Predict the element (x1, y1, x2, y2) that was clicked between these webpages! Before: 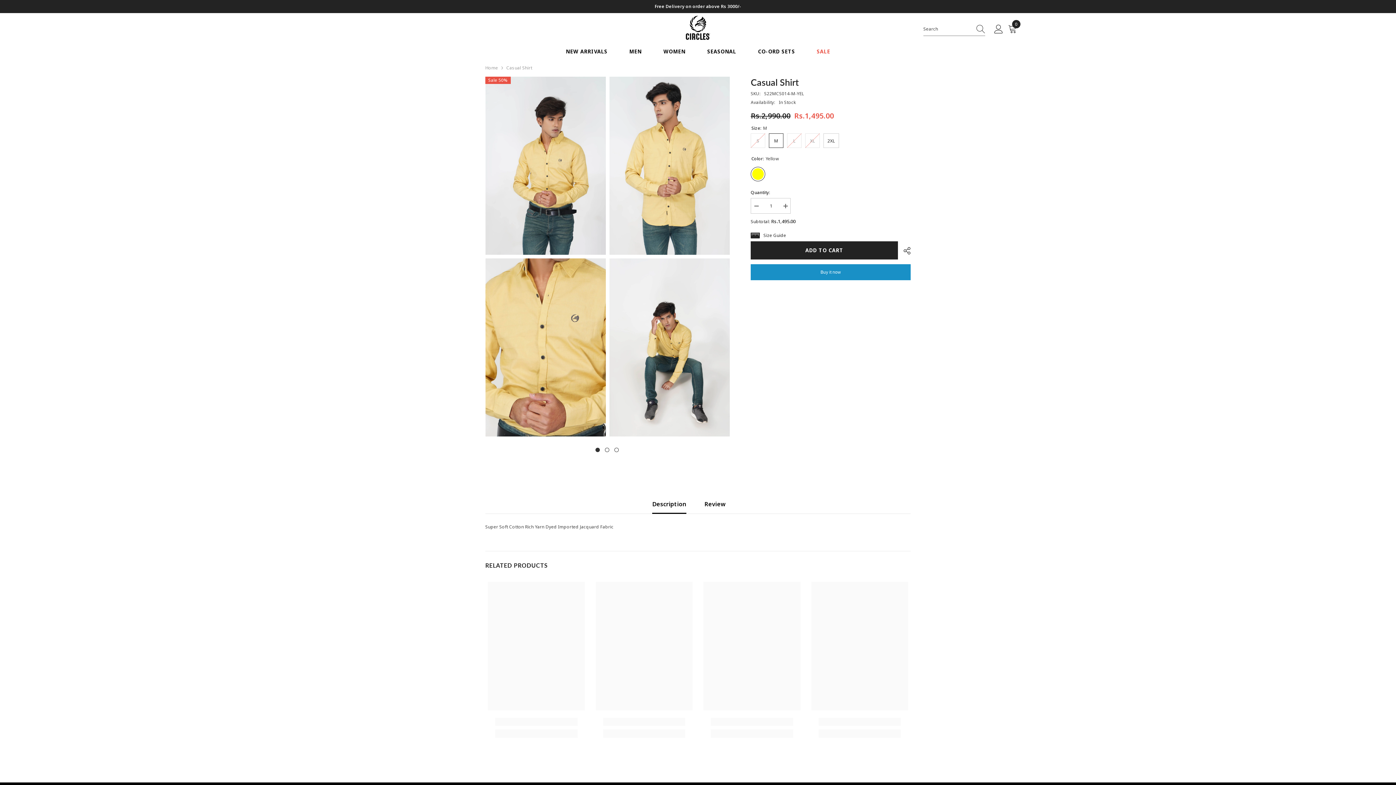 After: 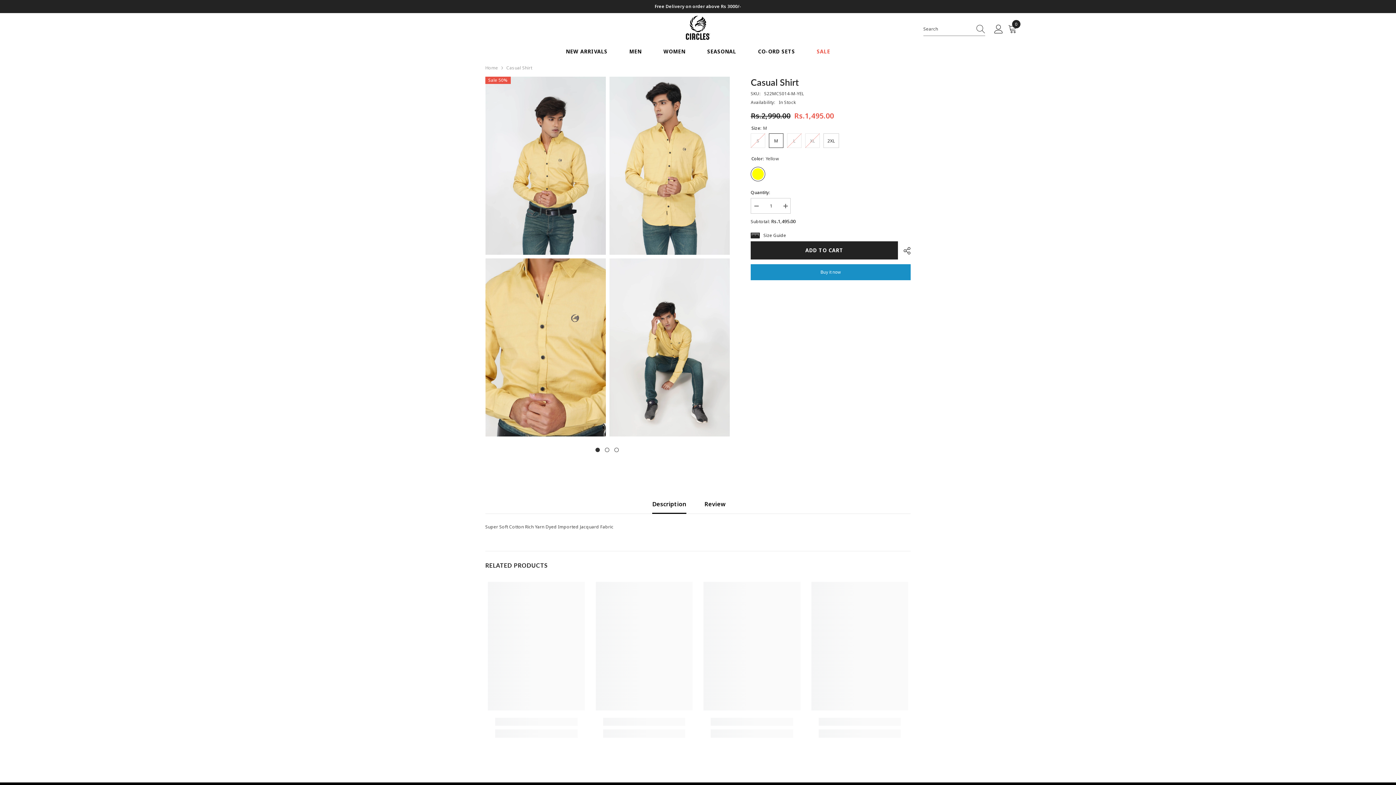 Action: bbox: (750, 198, 761, 214) label: Decrease quantity for Casual Shirt